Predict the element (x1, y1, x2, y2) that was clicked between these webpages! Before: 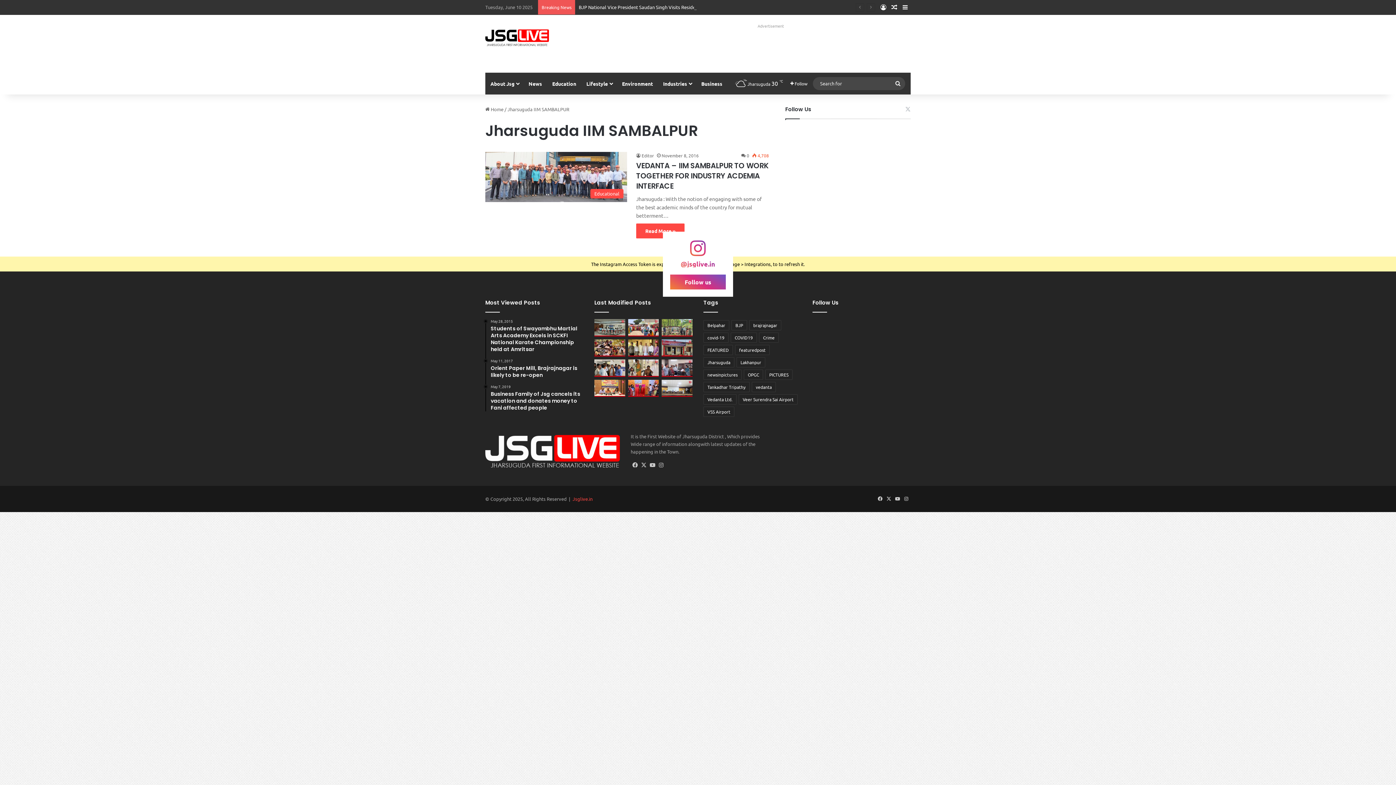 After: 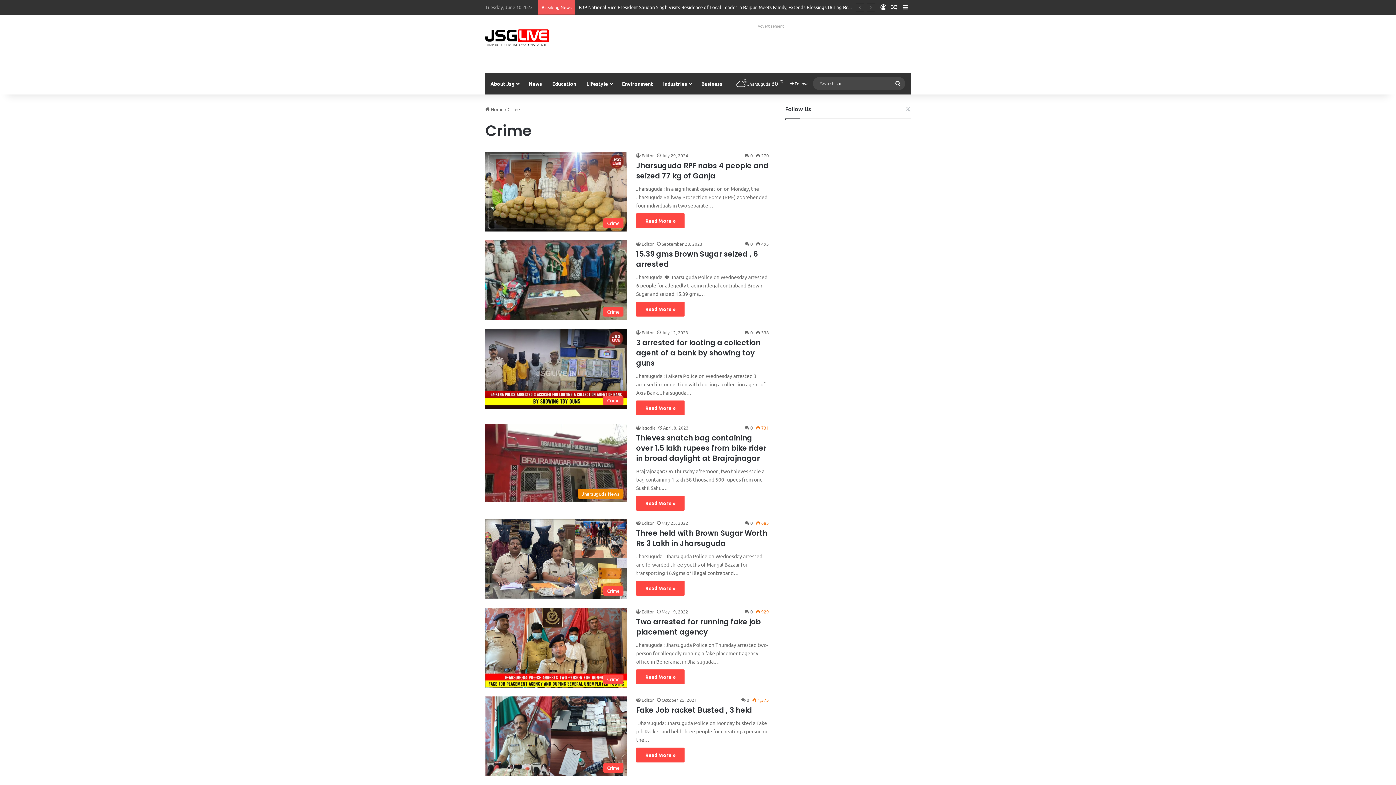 Action: label: Crime (25 items) bbox: (759, 332, 778, 342)